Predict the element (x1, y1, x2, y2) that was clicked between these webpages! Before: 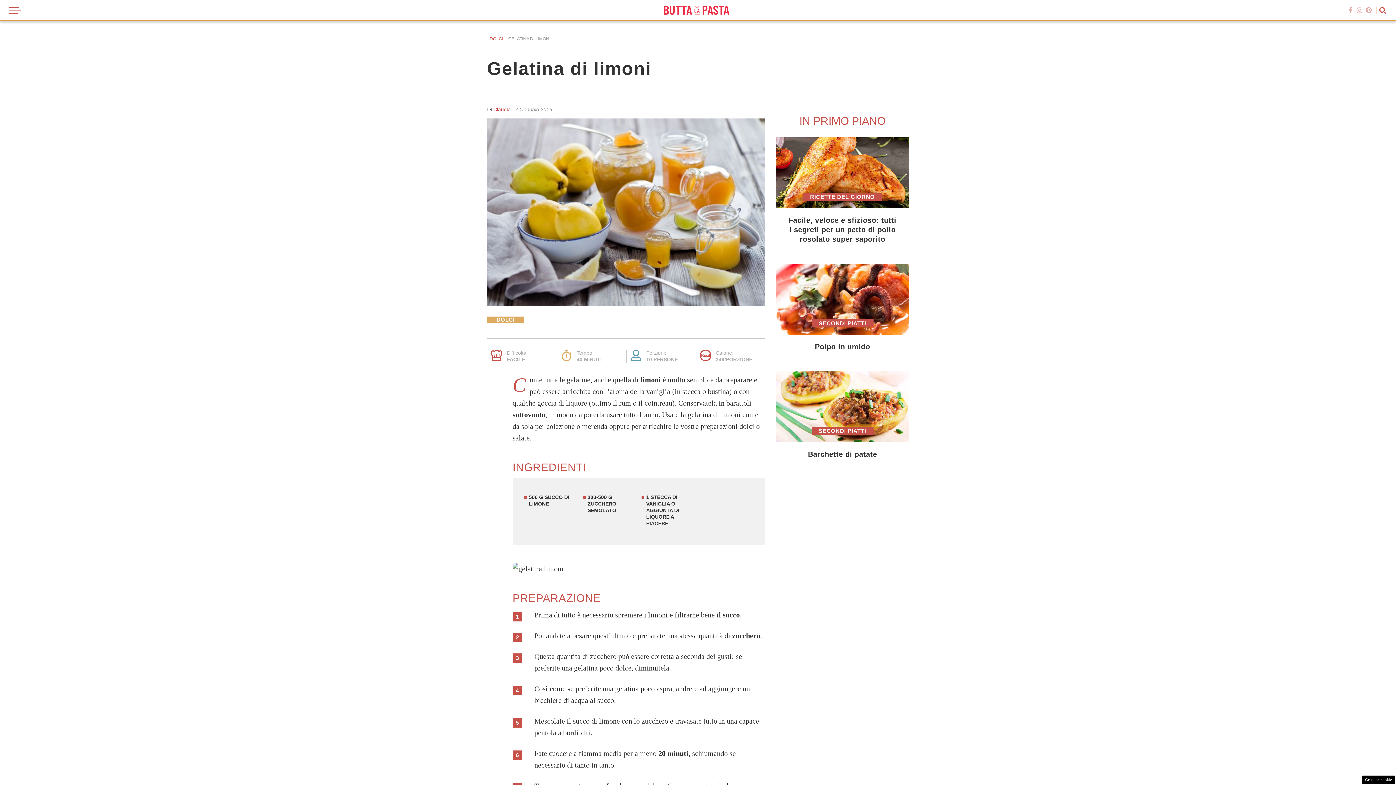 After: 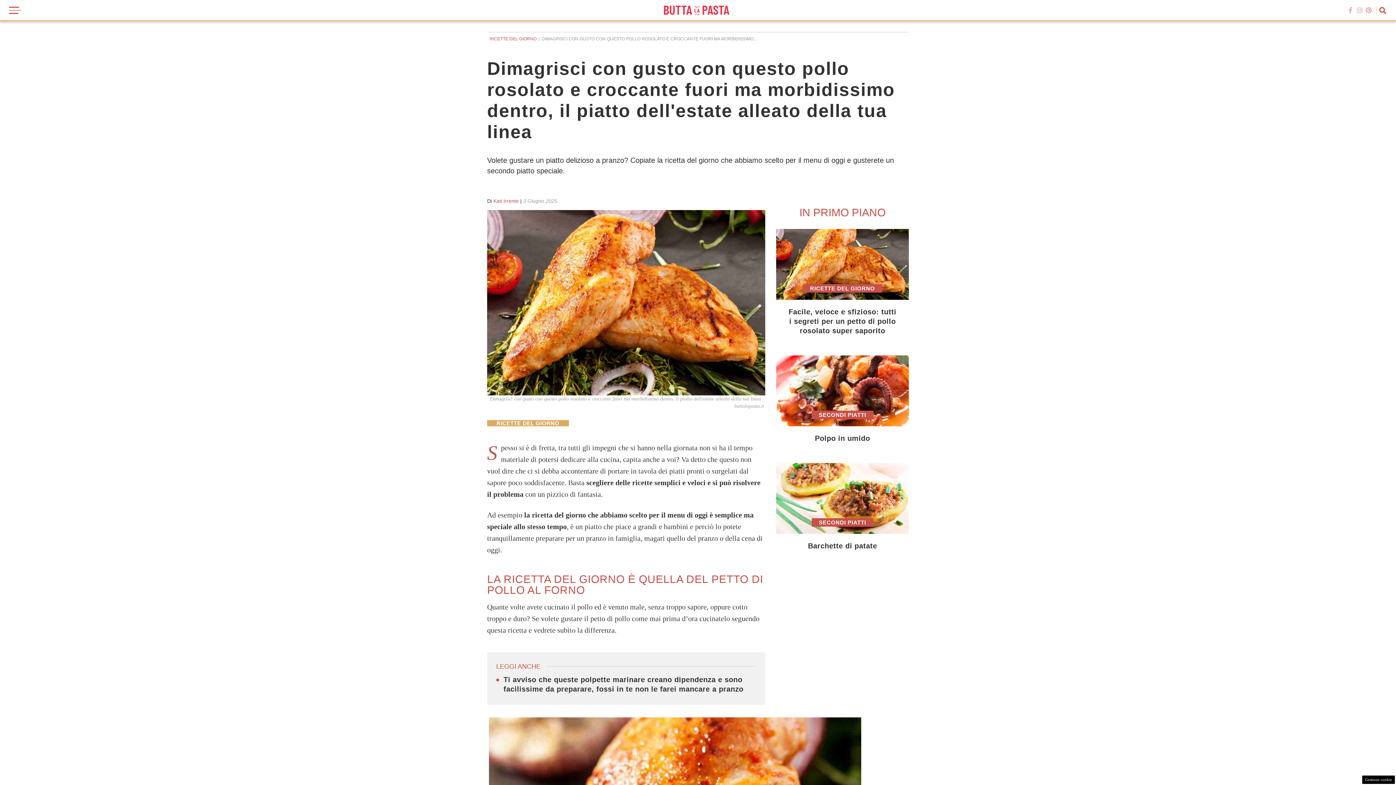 Action: label: RICETTE DEL GIORNO
Facile, veloce e sfizioso: tutti i segreti per un petto di pollo rosolato super saporito bbox: (776, 137, 909, 264)